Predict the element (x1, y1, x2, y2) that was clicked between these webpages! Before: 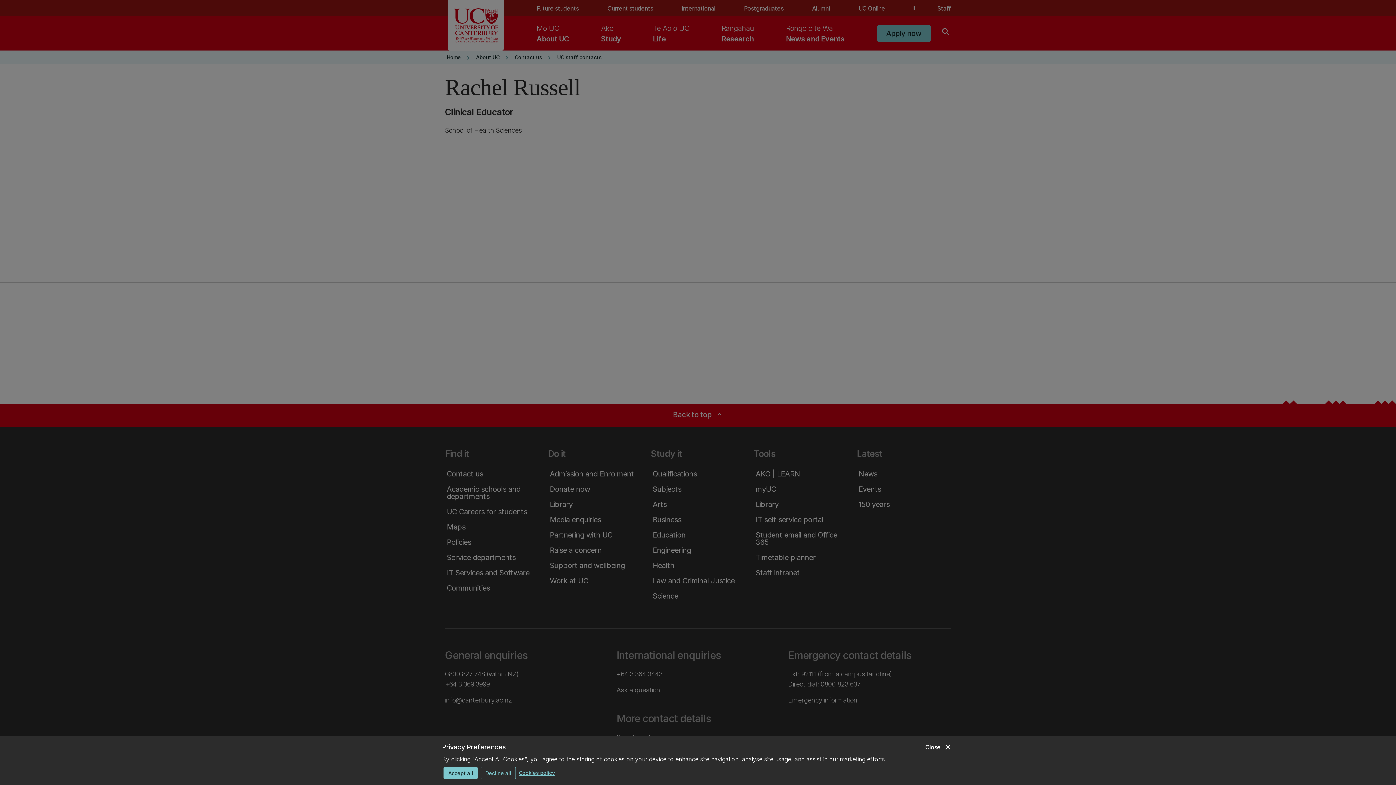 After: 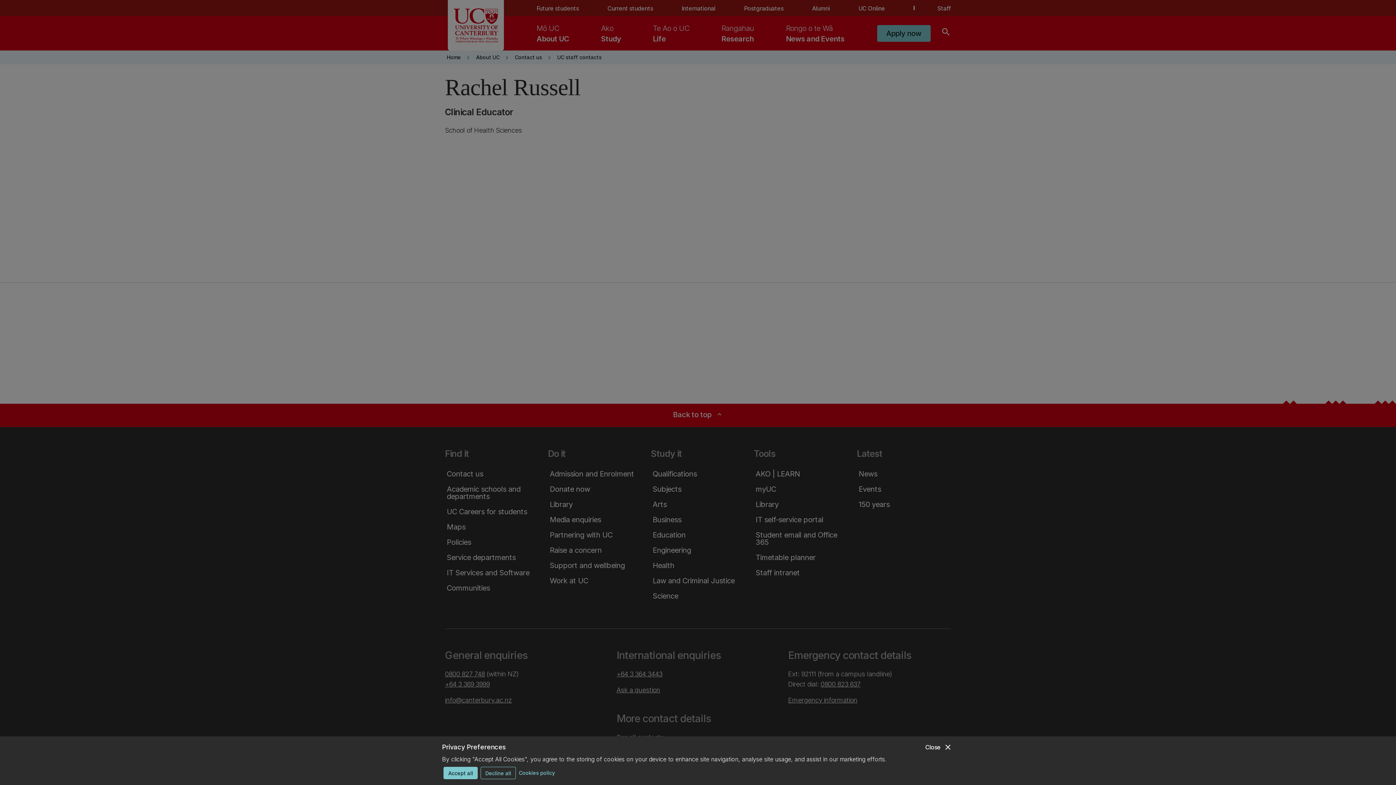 Action: bbox: (518, 767, 554, 778) label: Cookies policy